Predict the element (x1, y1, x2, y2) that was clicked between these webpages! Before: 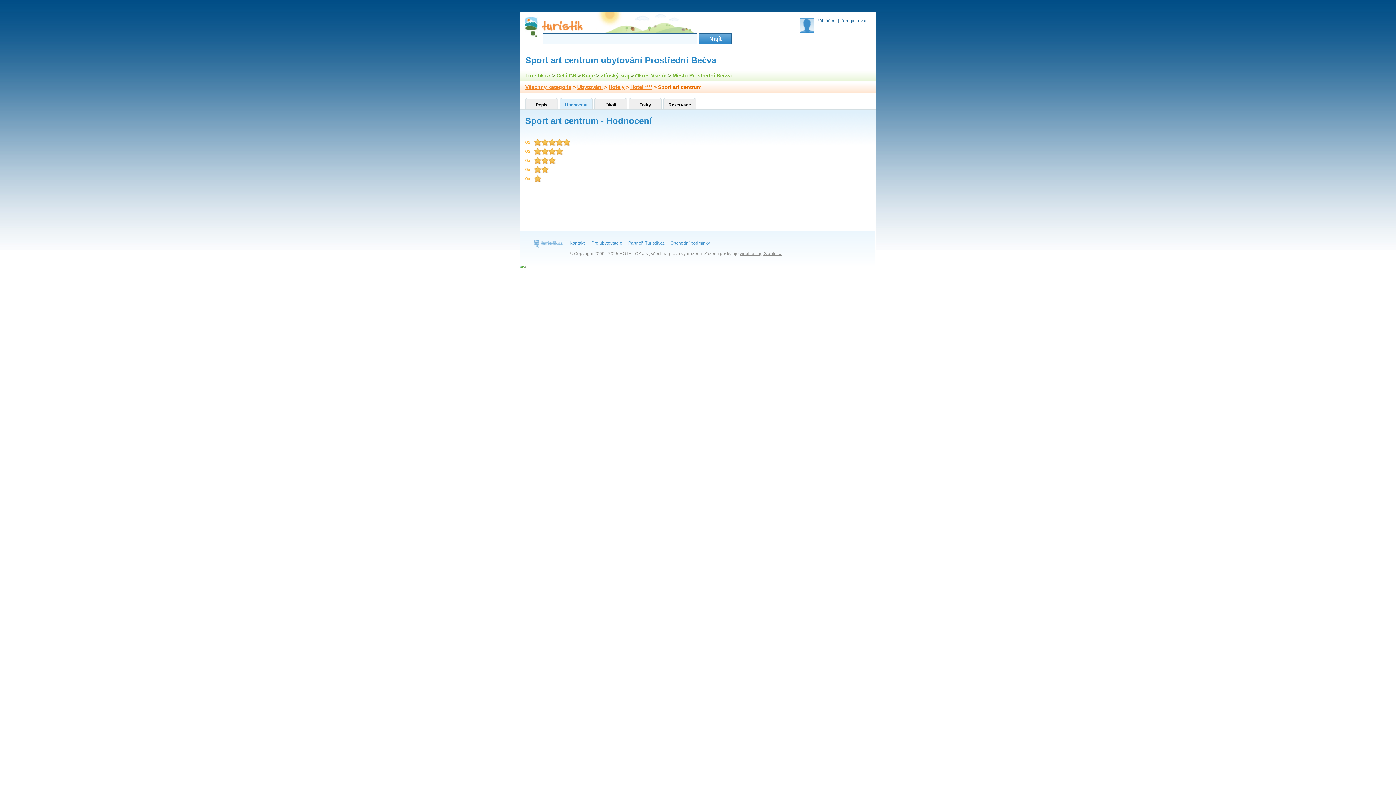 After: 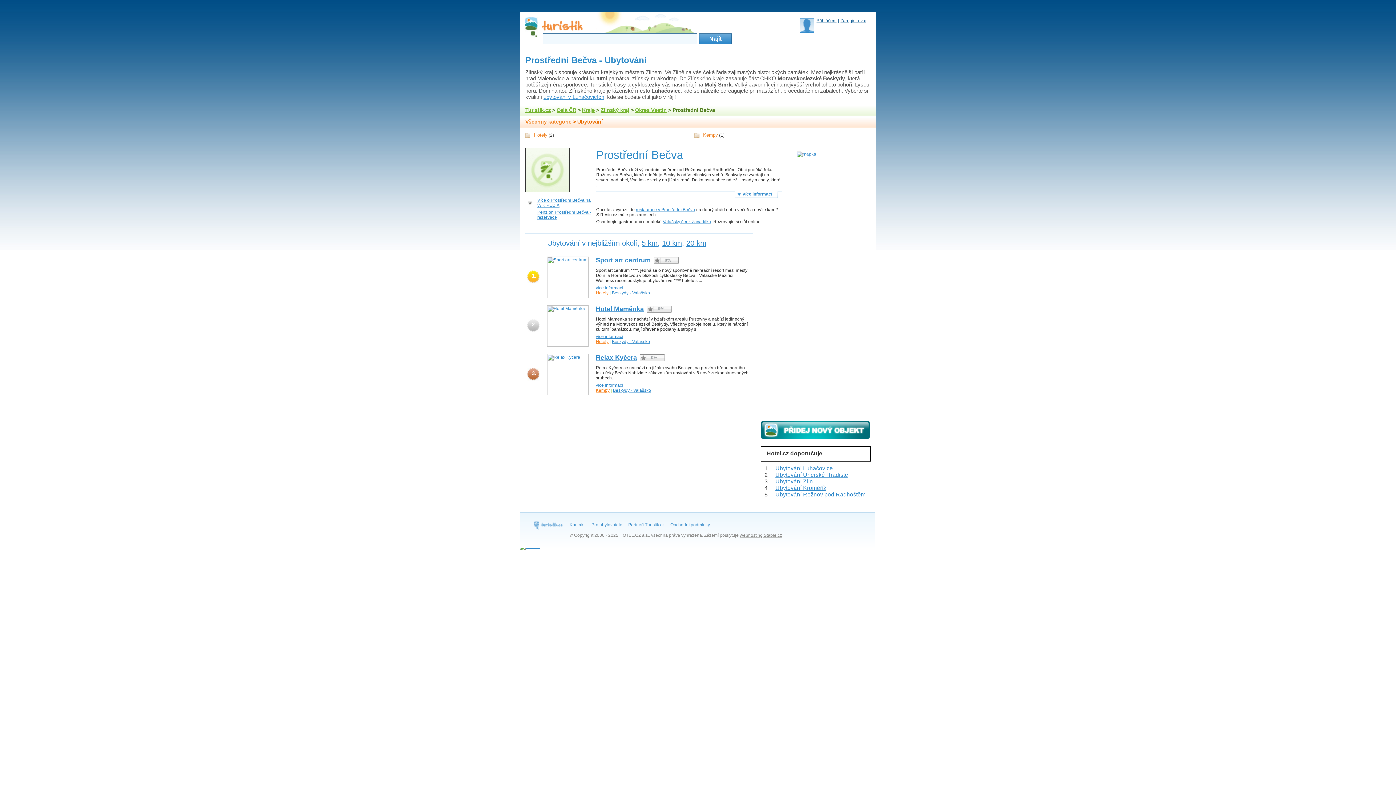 Action: label: Ubytování bbox: (577, 84, 602, 90)